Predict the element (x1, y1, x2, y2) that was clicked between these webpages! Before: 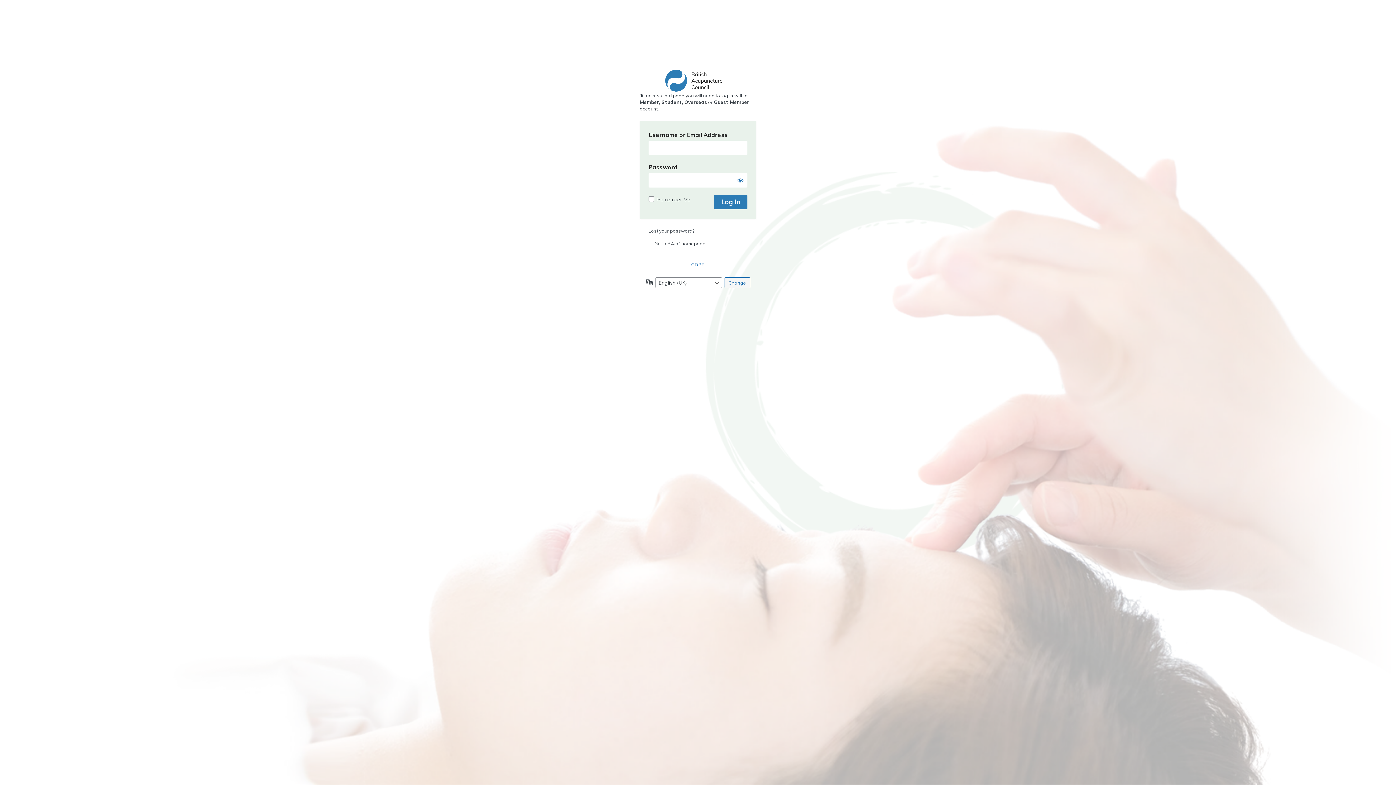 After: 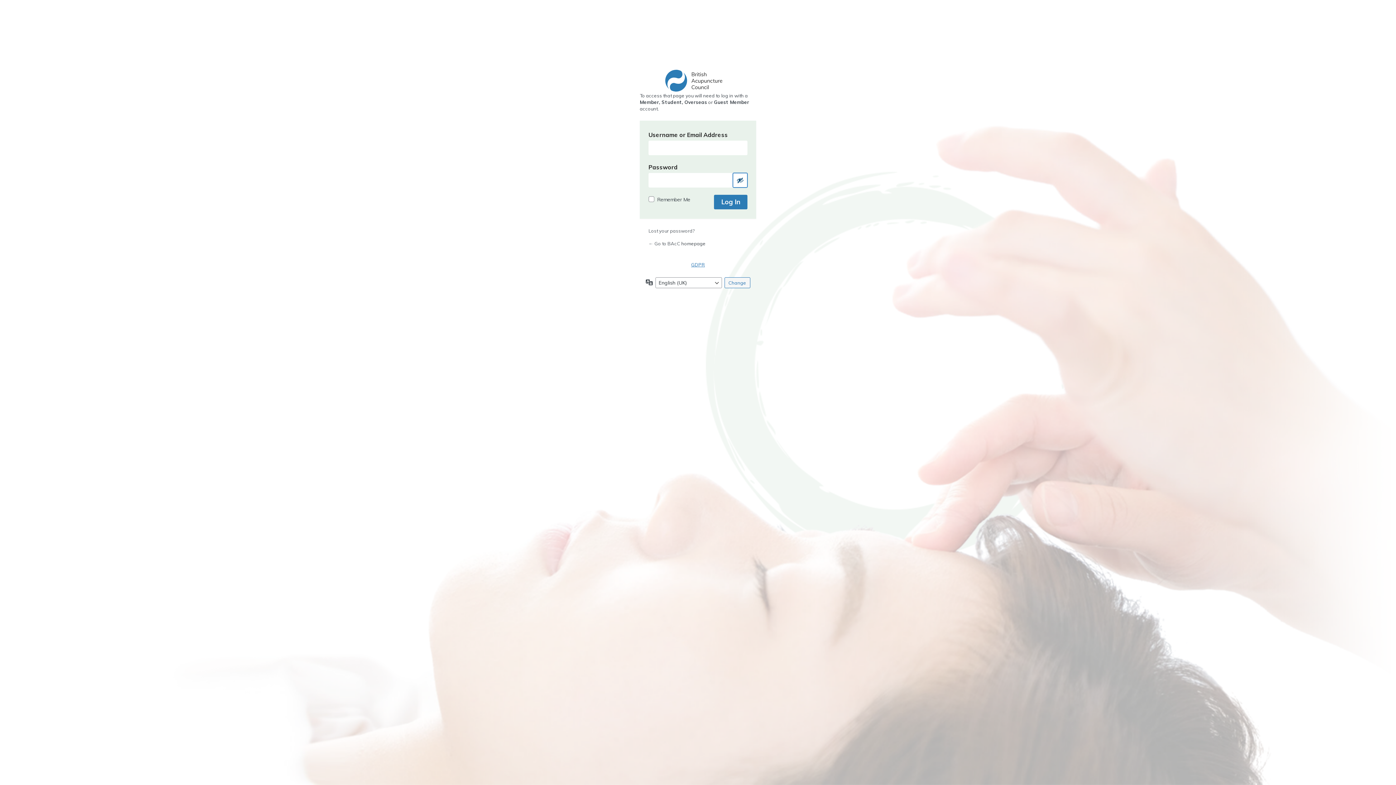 Action: bbox: (733, 173, 747, 187) label: Show password